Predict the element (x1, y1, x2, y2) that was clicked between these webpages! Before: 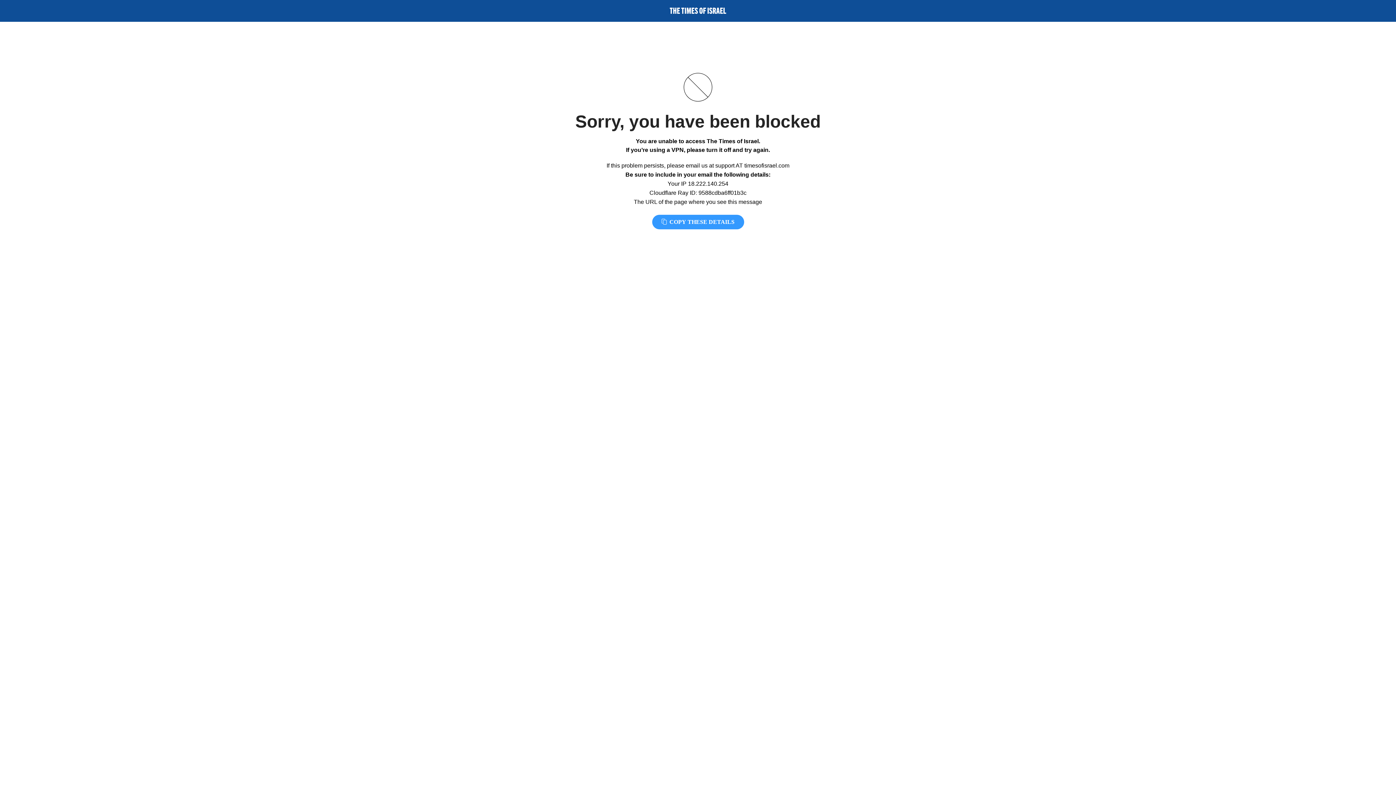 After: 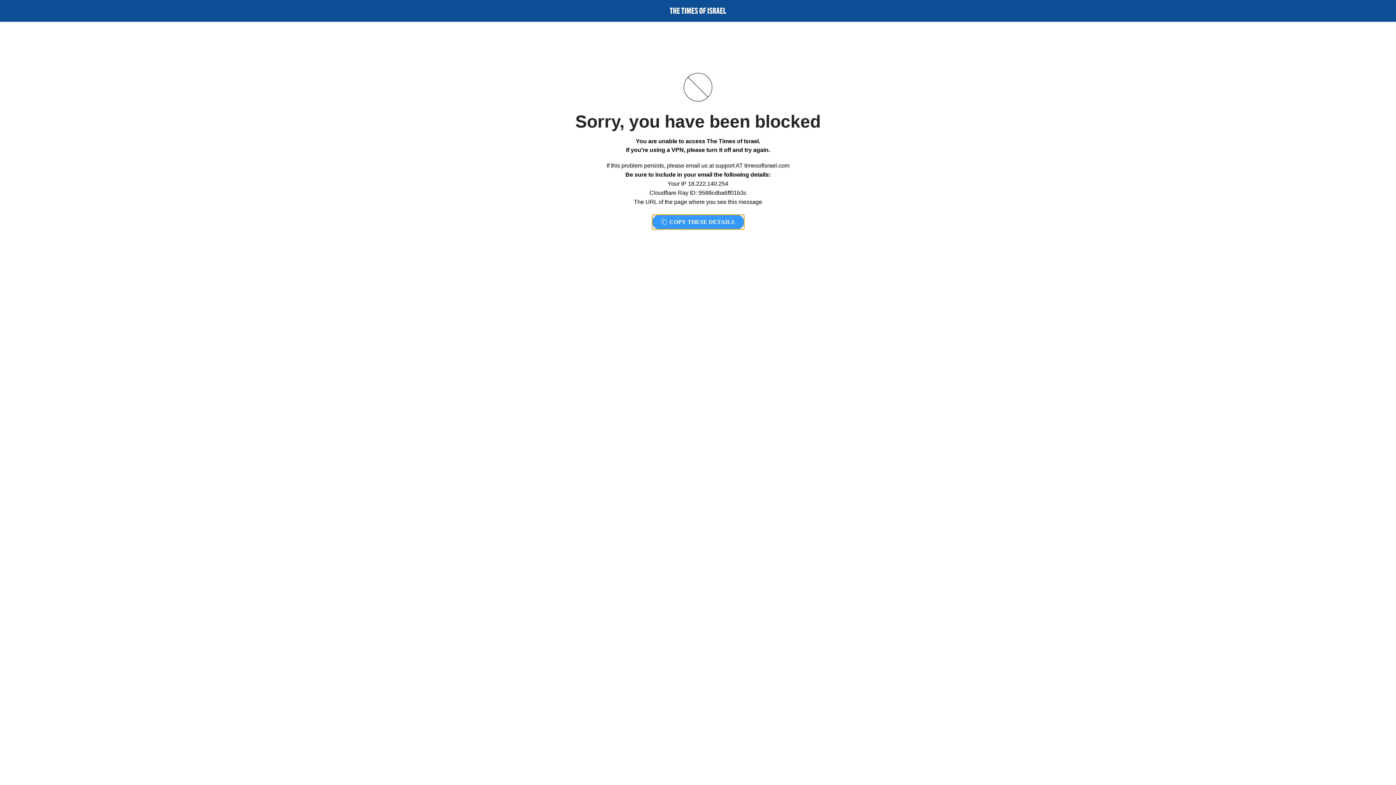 Action: bbox: (652, 214, 744, 229) label:  COPY THESE DETAILS